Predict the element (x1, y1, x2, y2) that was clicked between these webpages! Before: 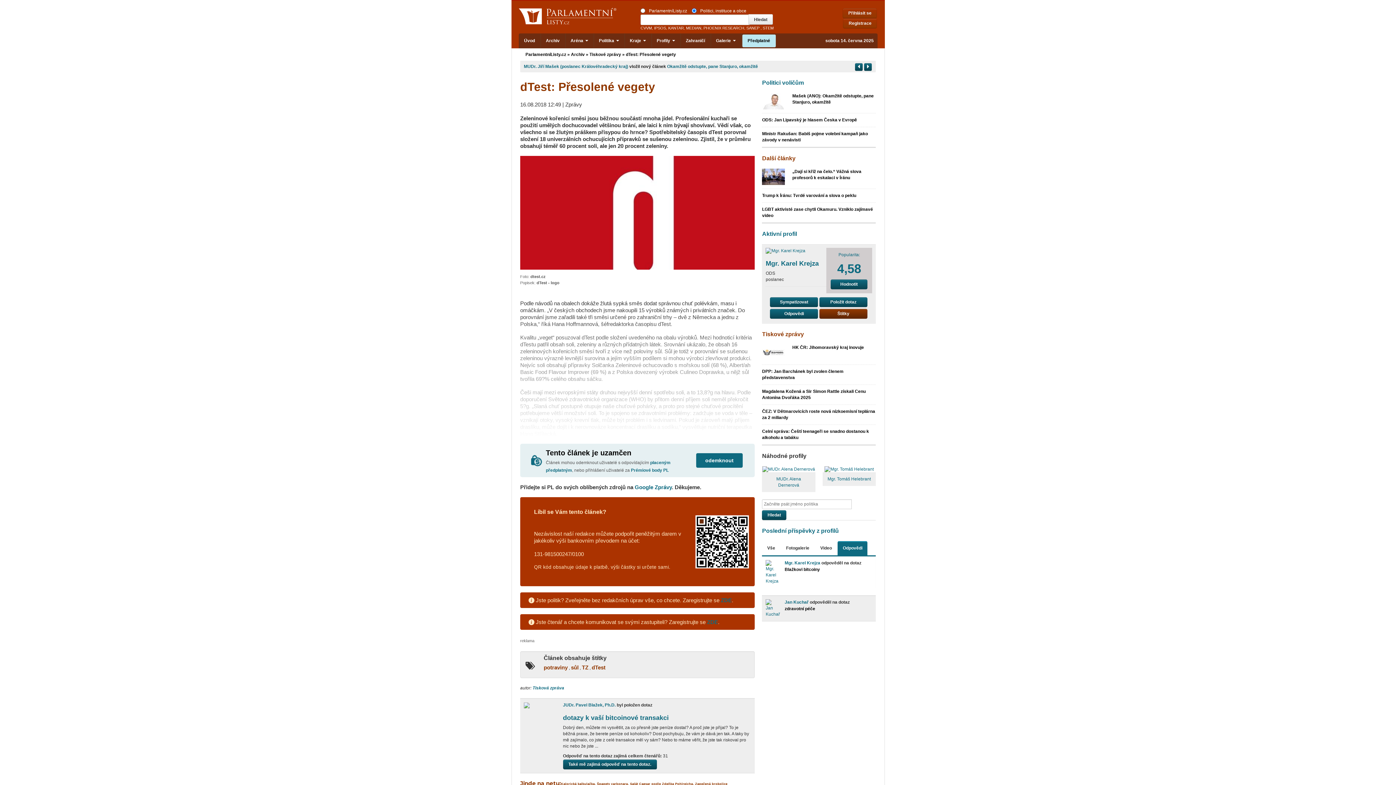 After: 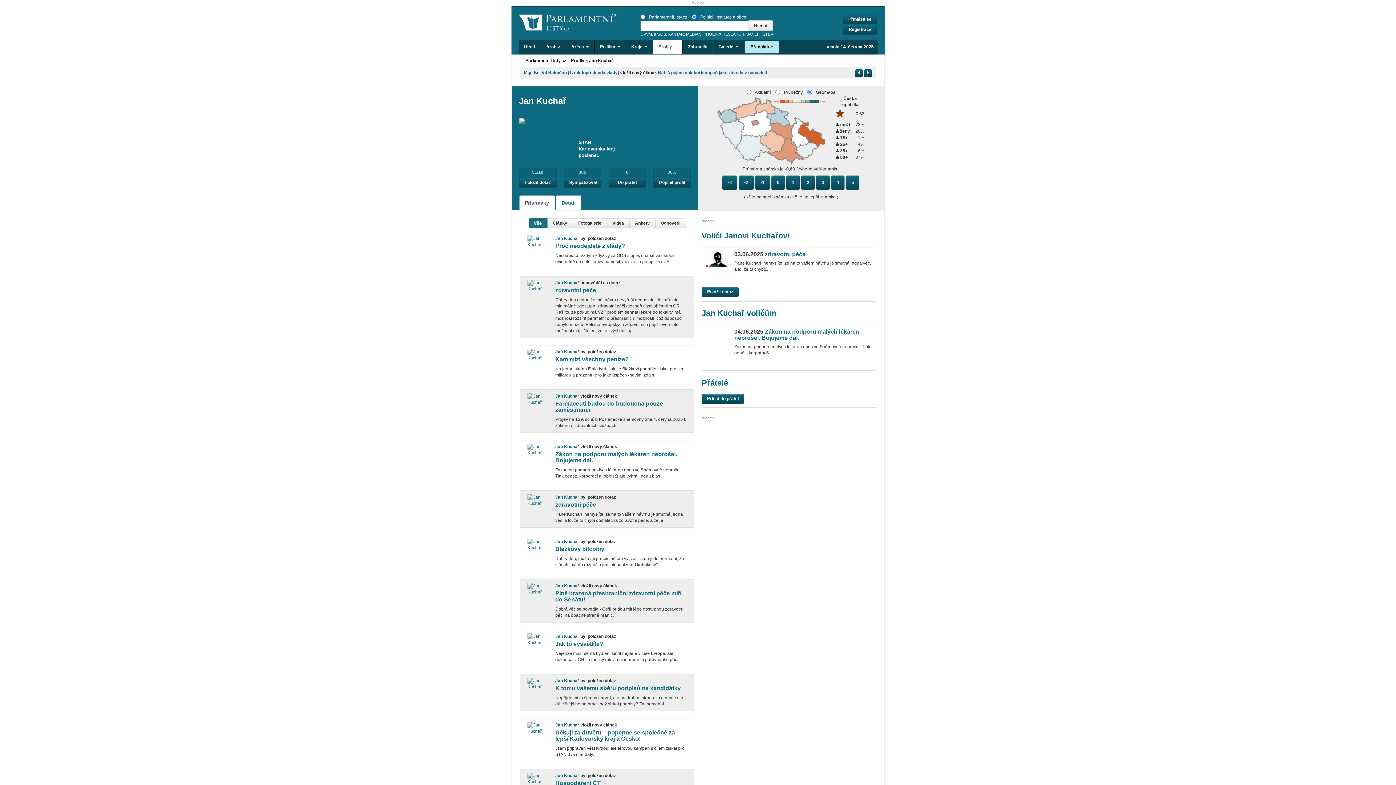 Action: bbox: (784, 600, 808, 605) label: Jan Kuchař